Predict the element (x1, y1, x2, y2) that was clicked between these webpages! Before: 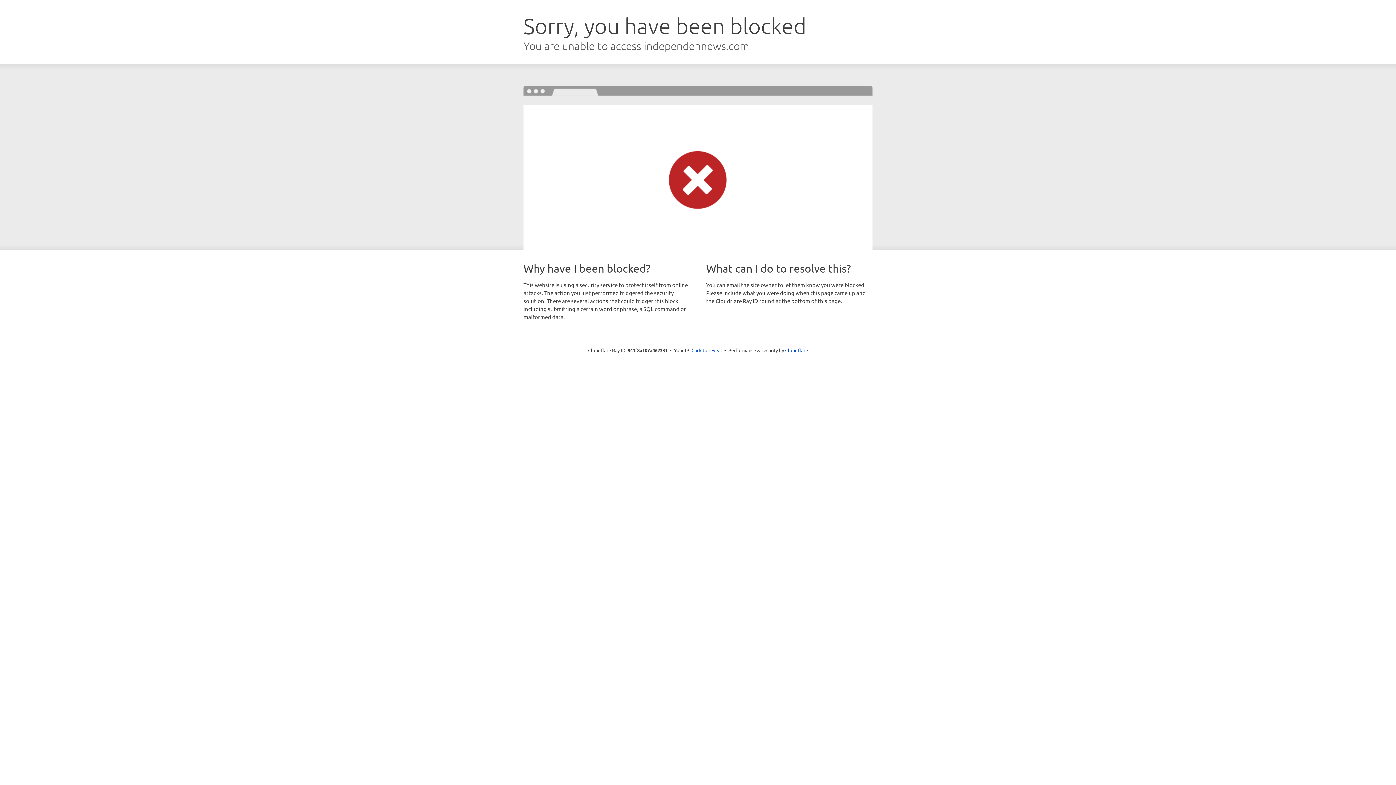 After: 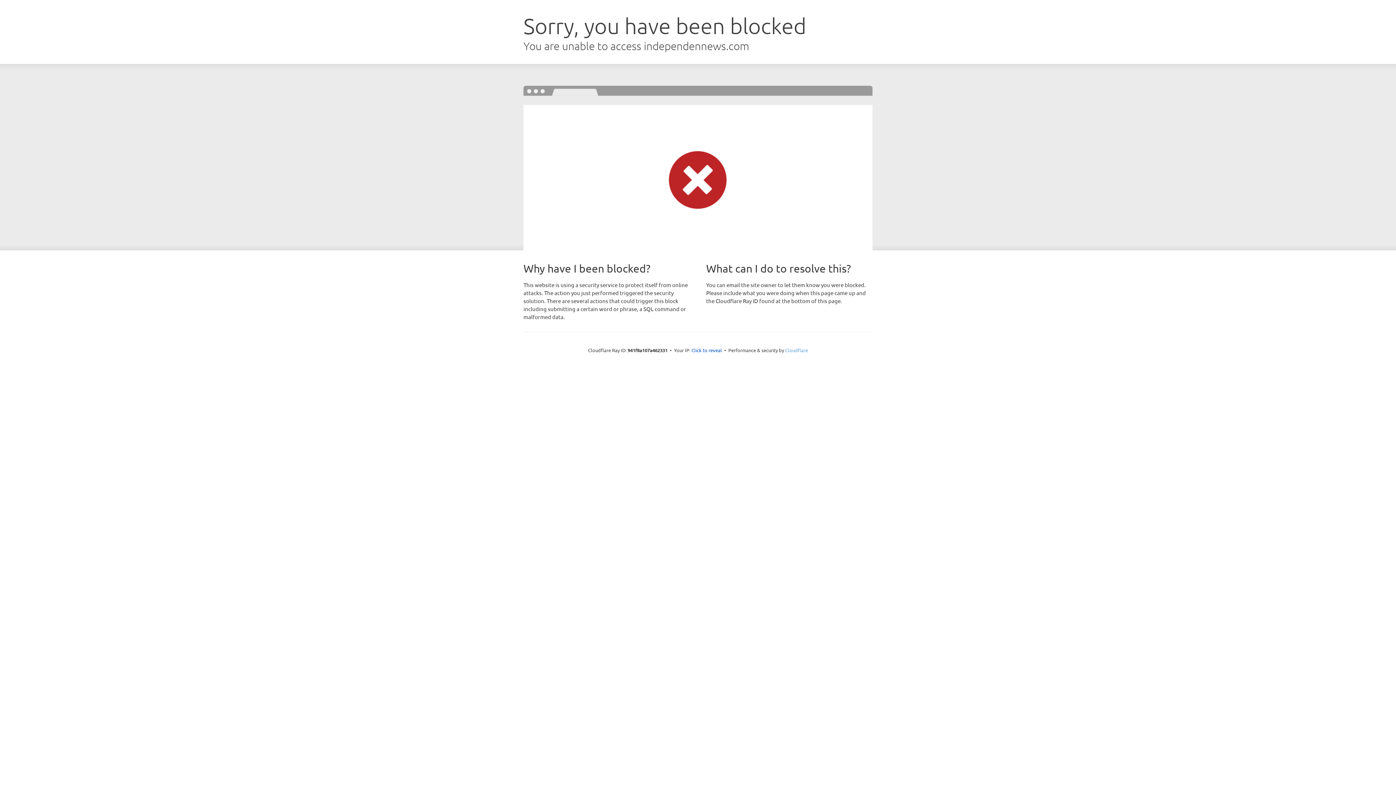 Action: label: Cloudflare bbox: (785, 347, 808, 353)